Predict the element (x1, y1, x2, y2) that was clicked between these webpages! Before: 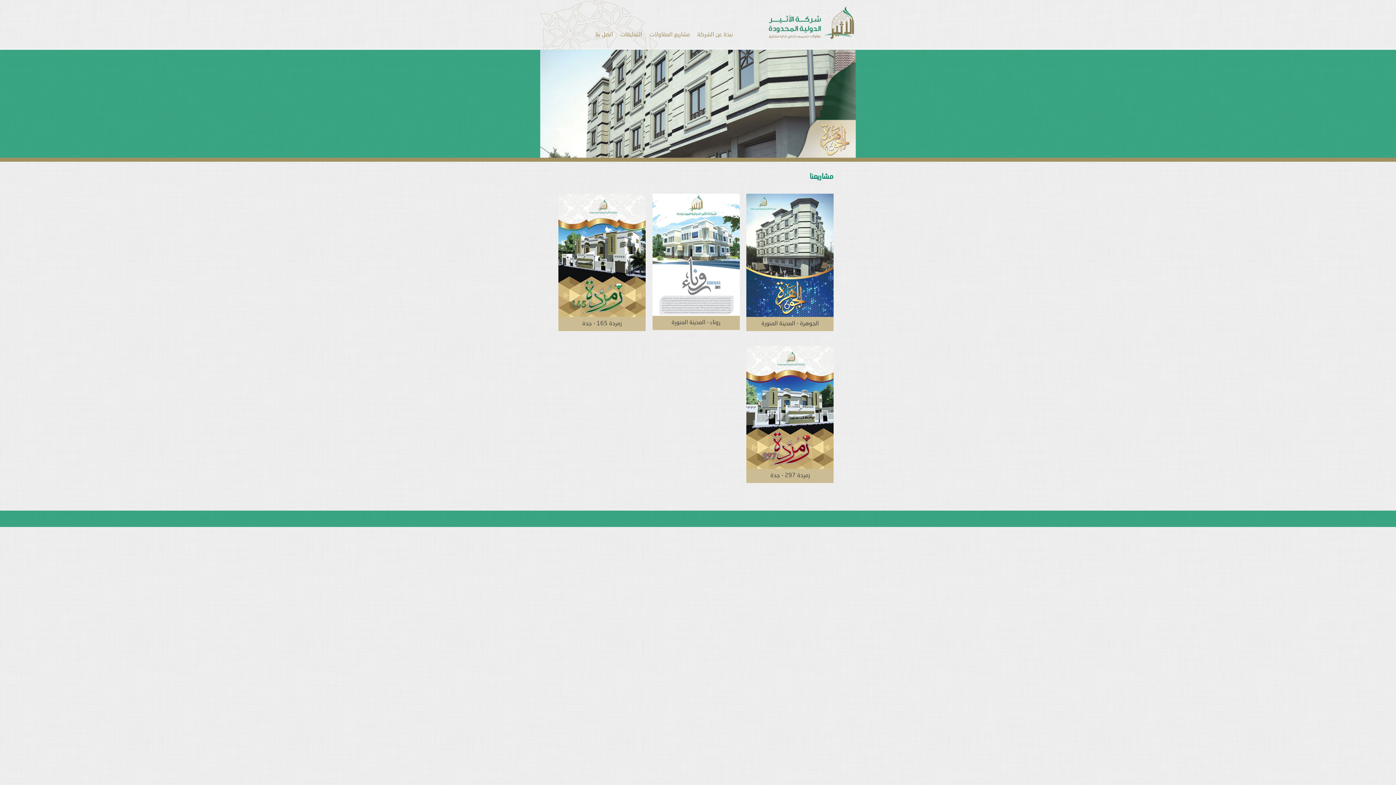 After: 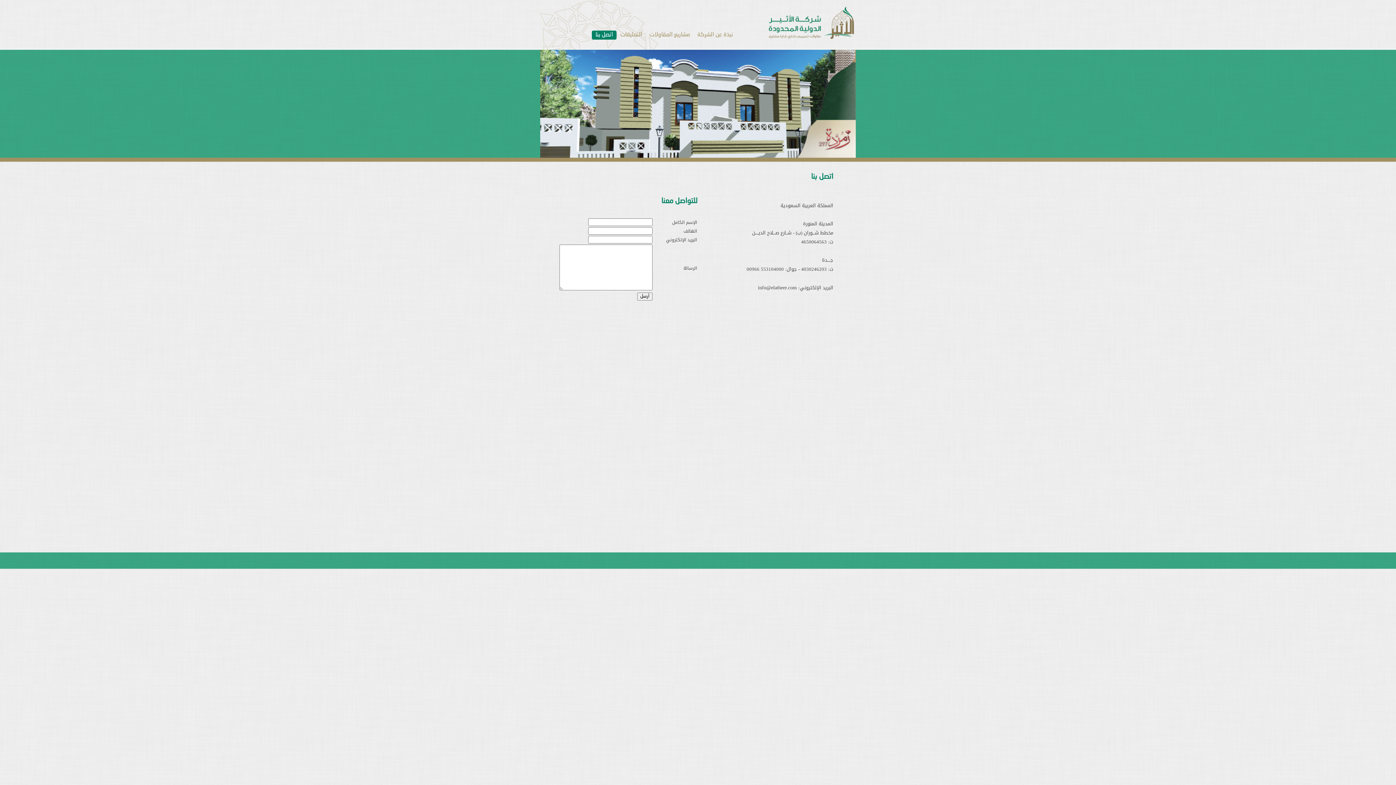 Action: label: اتصل بنا bbox: (592, 30, 616, 40)